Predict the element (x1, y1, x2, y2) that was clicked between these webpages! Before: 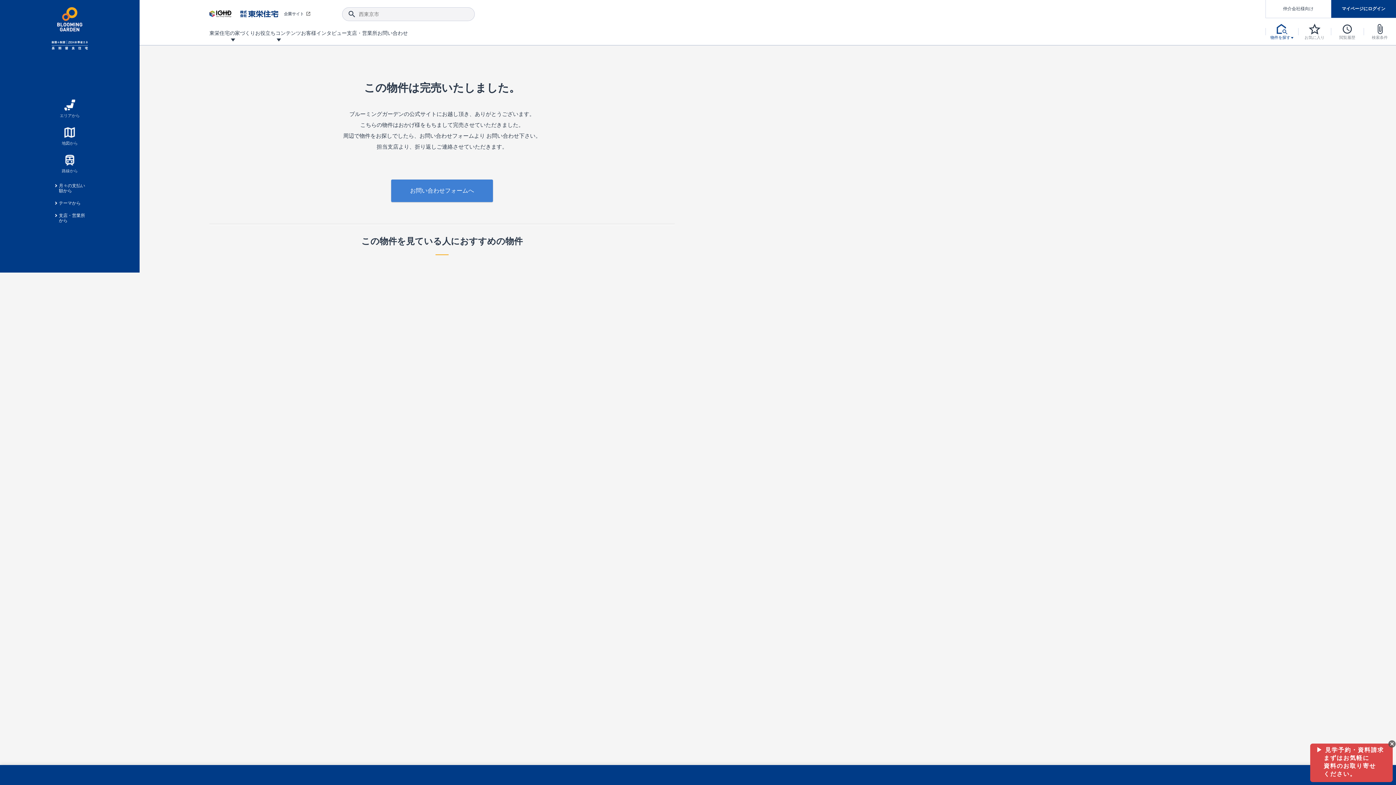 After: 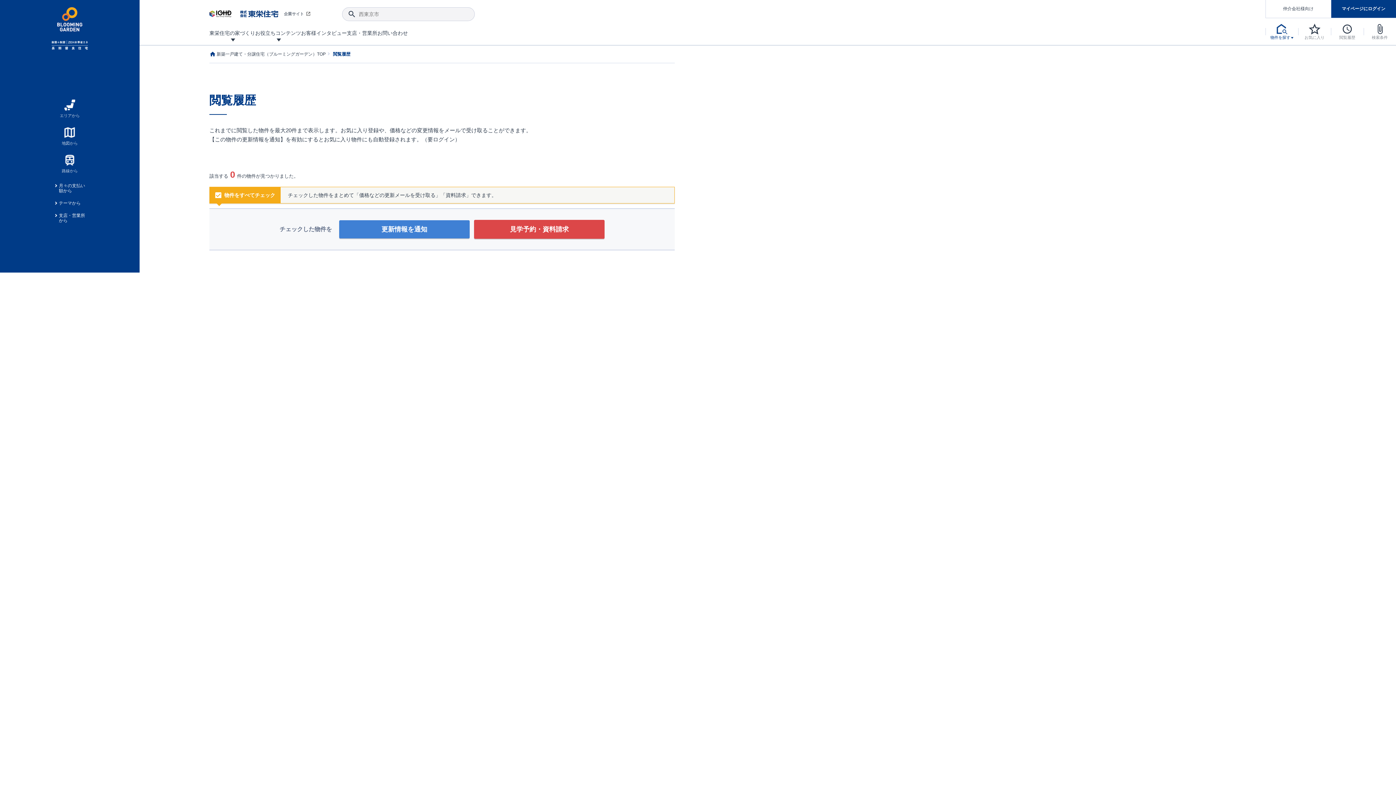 Action: label: 閲覧履歴 bbox: (1331, 18, 1364, 45)